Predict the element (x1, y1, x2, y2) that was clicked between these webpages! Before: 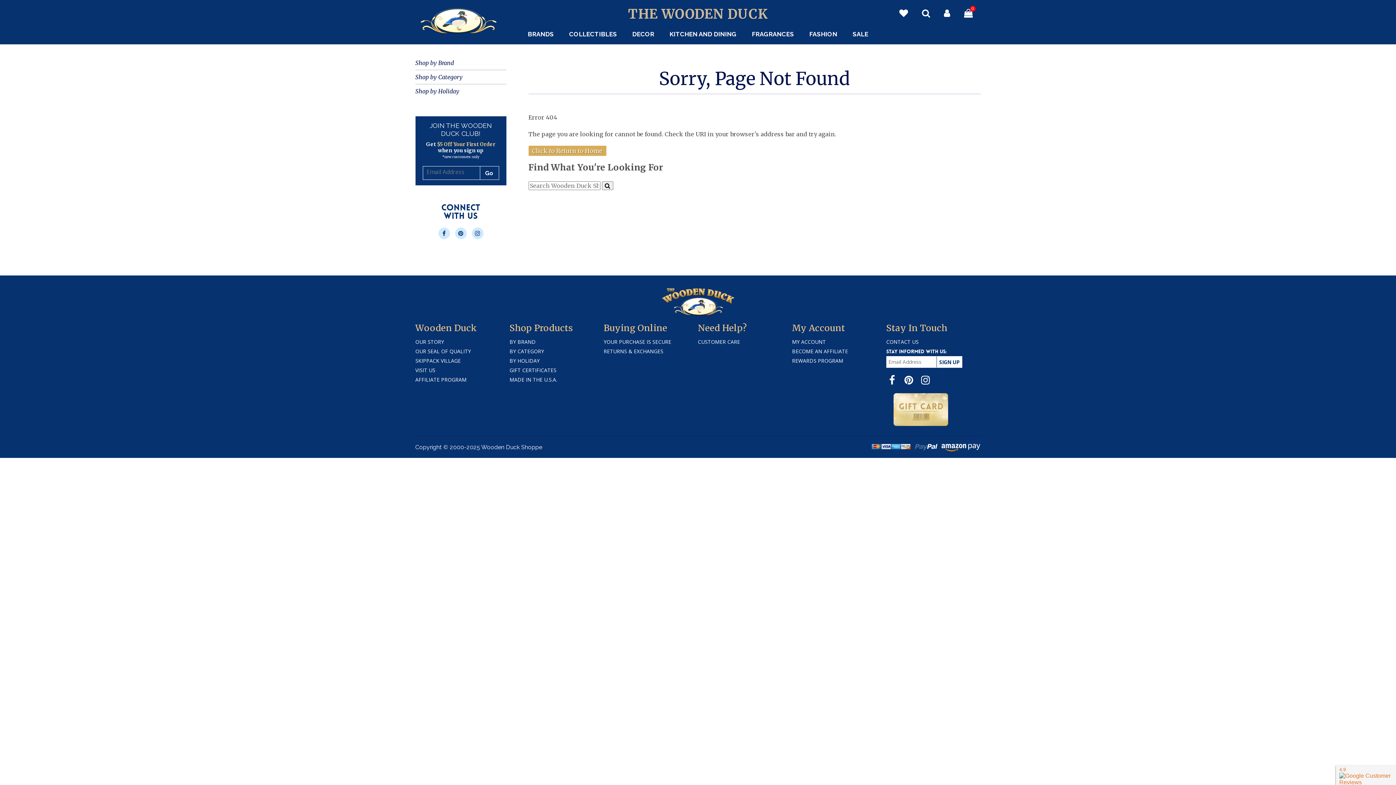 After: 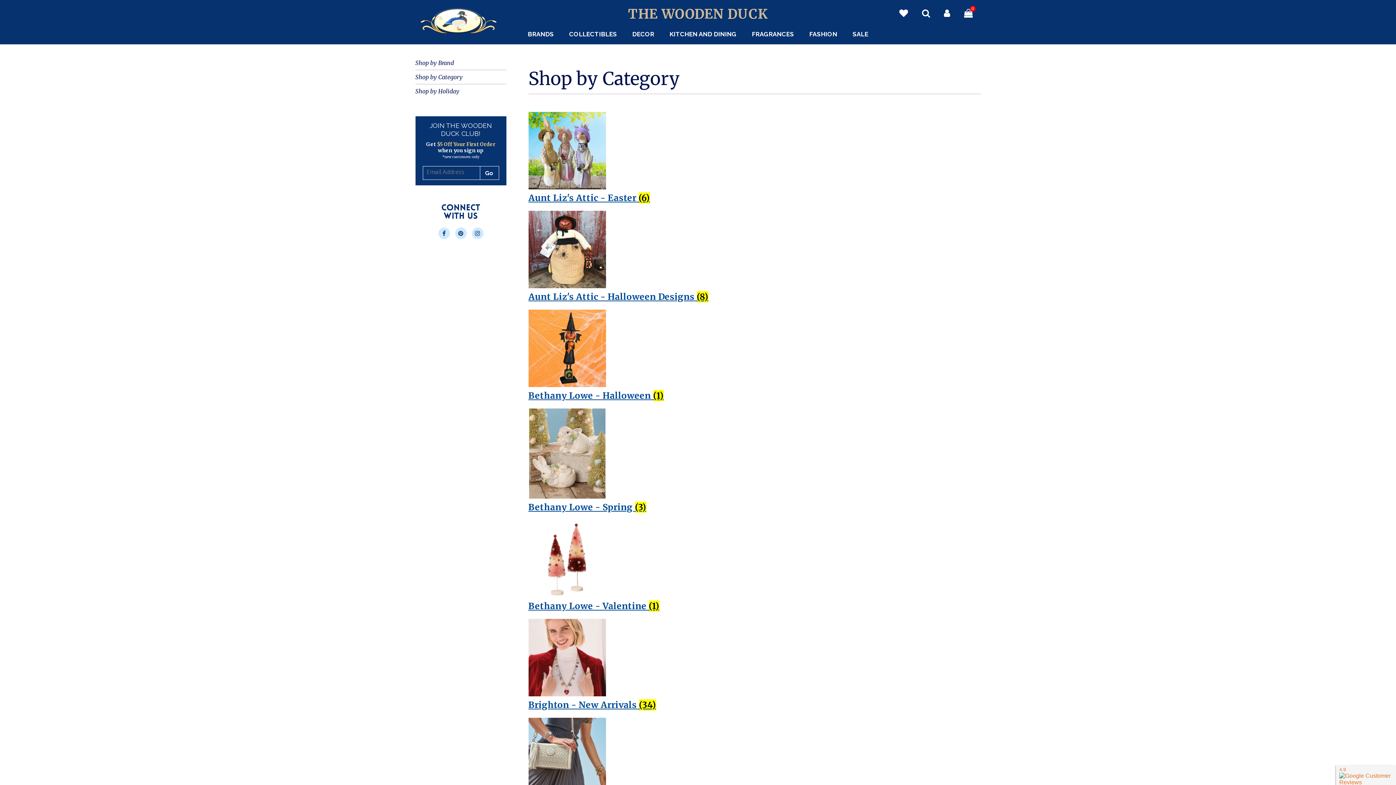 Action: bbox: (509, 348, 544, 354) label: BY CATEGORY